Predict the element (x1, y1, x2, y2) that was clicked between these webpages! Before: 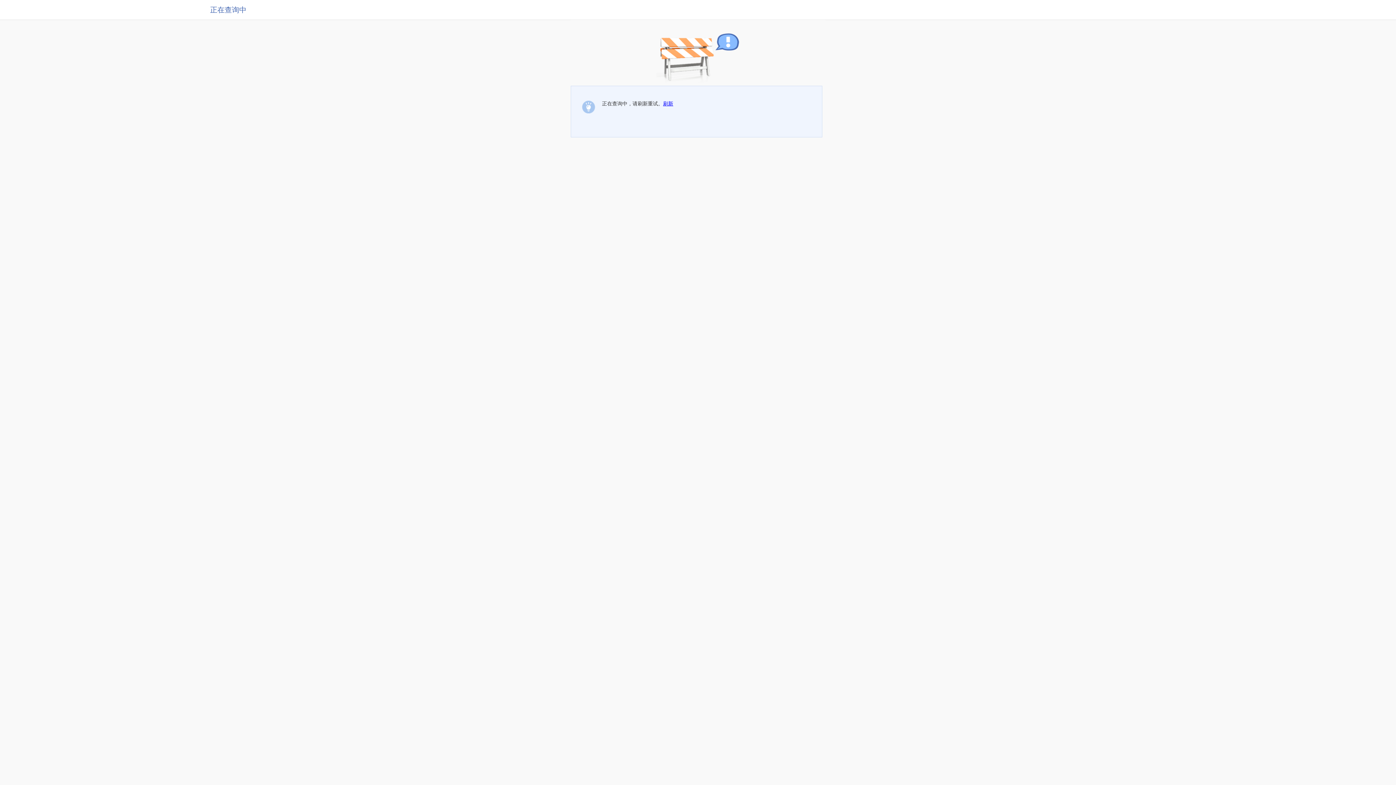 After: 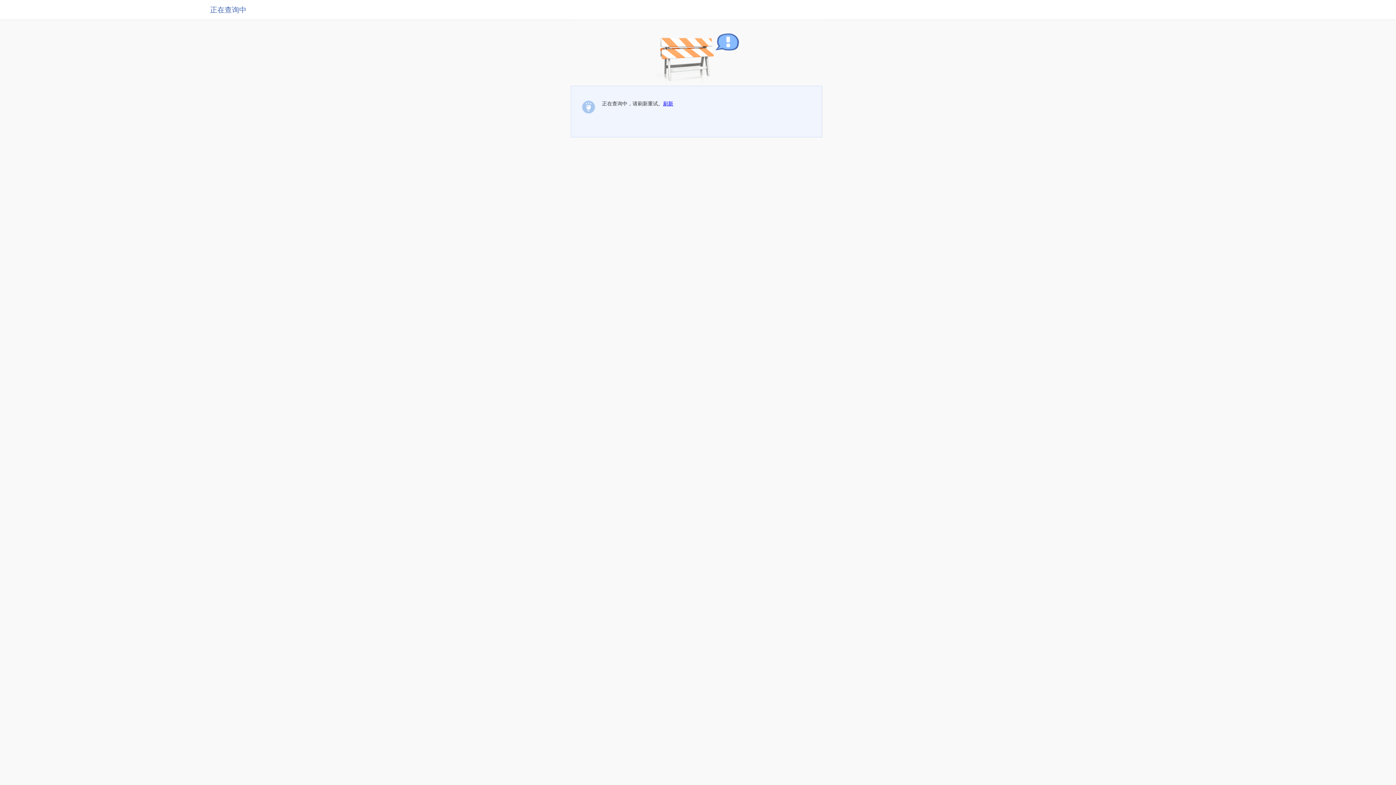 Action: label: 刷新 bbox: (663, 100, 673, 106)